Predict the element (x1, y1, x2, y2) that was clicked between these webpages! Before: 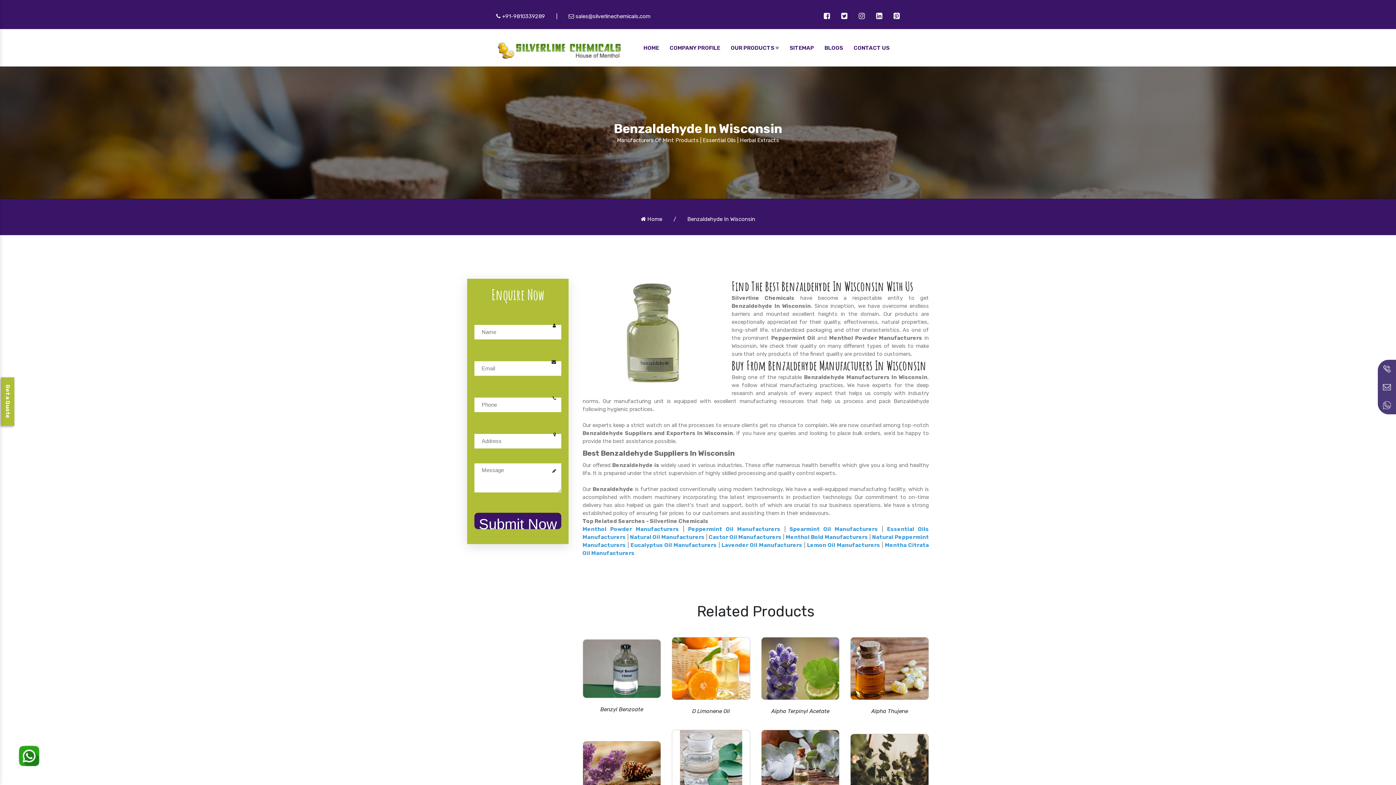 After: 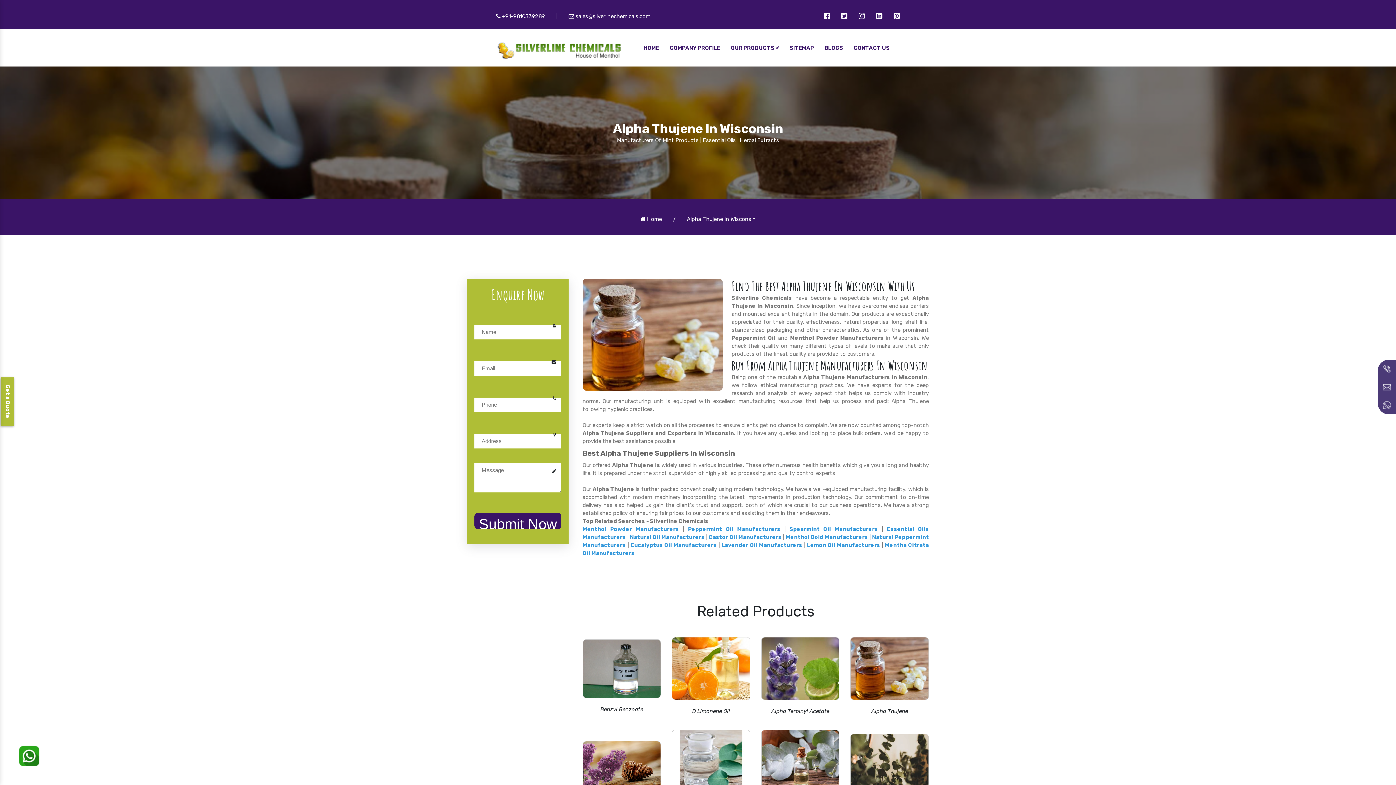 Action: label: Alpha Thujene bbox: (850, 707, 929, 715)